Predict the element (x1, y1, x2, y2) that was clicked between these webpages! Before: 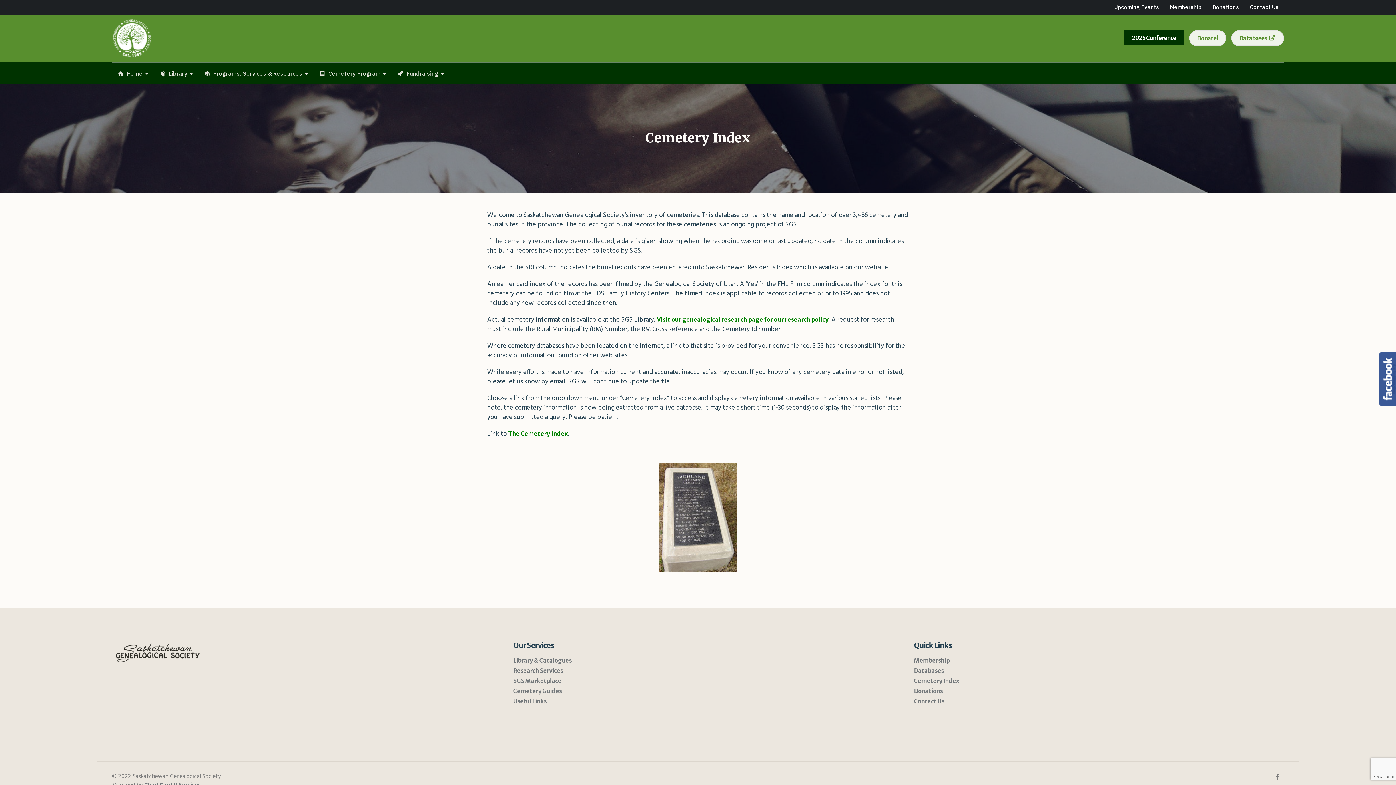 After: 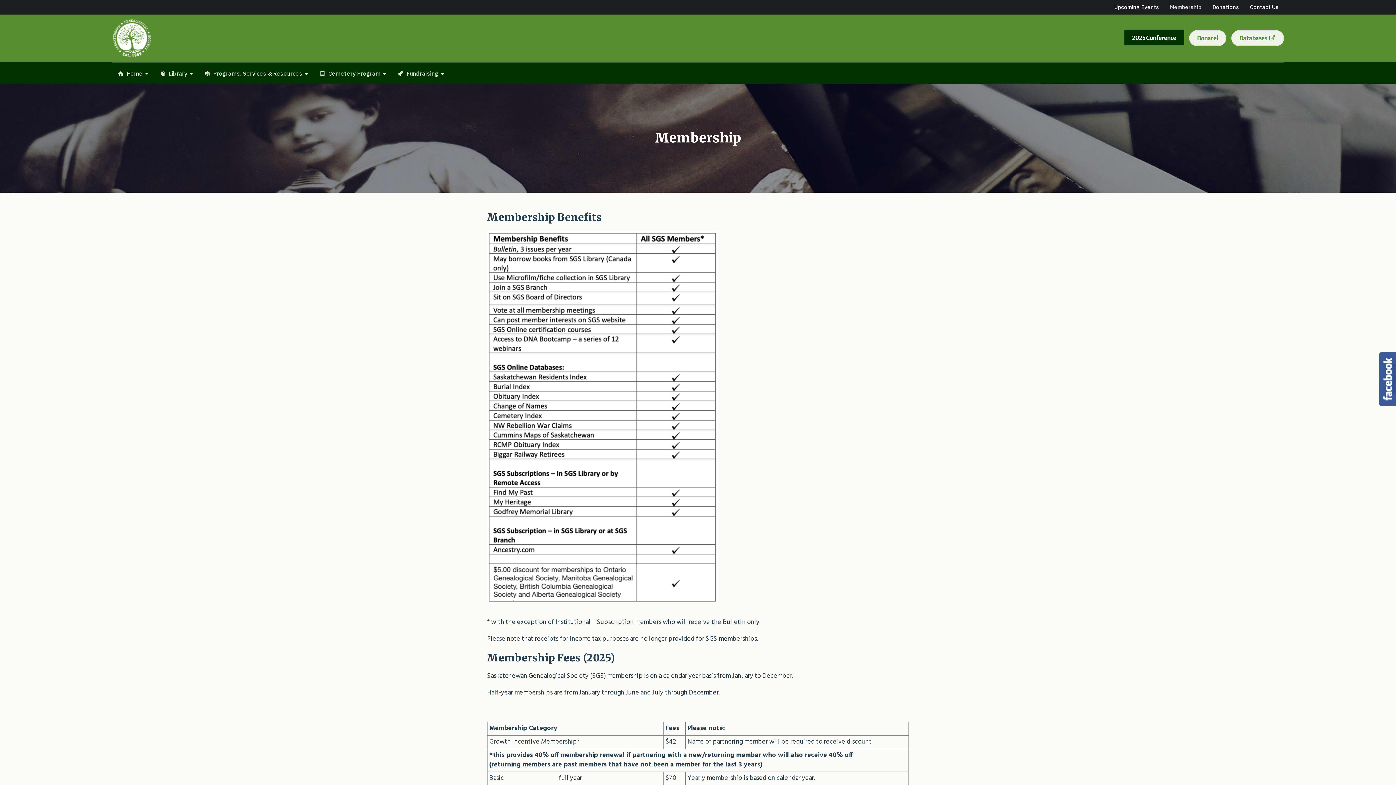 Action: bbox: (1165, 0, 1206, 14) label: Membership